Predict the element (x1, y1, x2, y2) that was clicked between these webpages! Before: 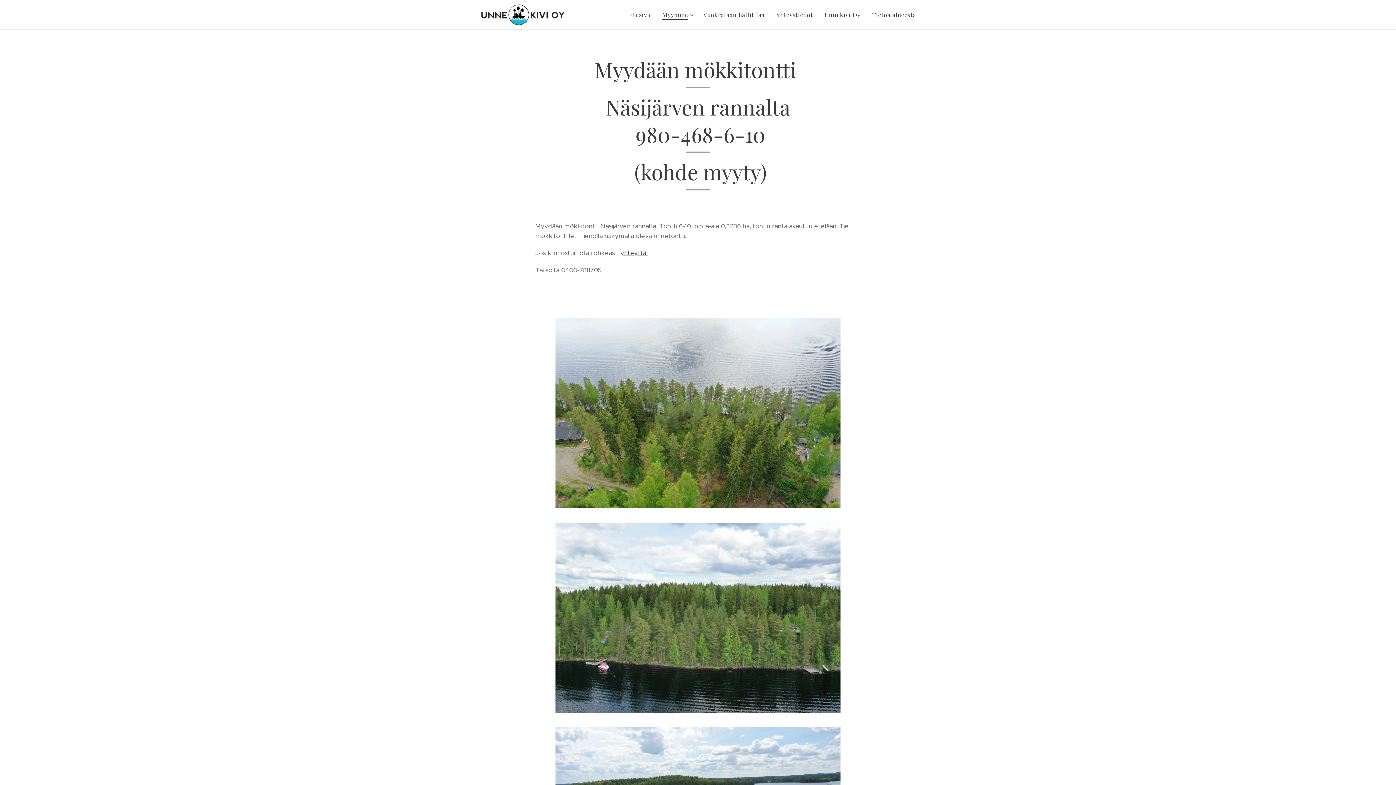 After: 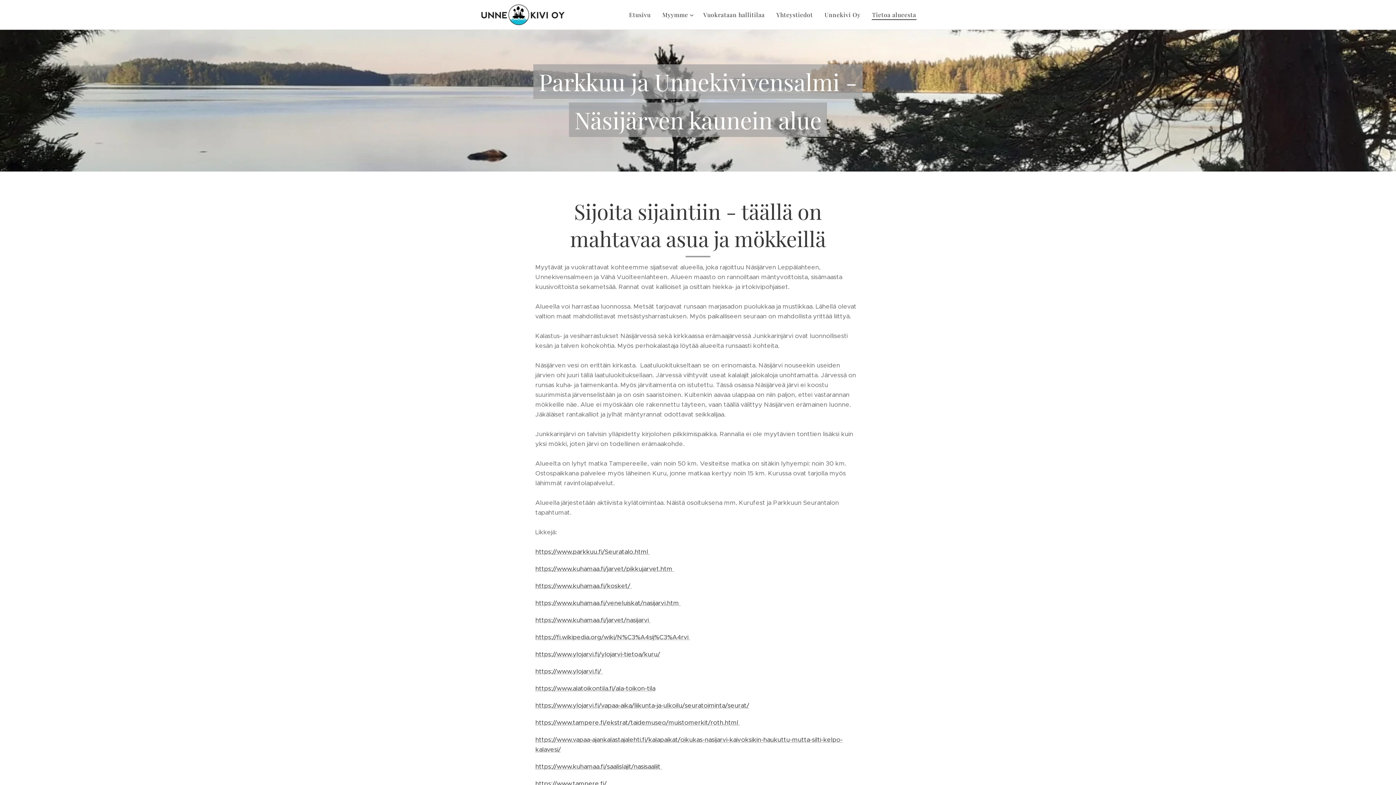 Action: bbox: (866, 5, 916, 24) label: Tietoa alueesta